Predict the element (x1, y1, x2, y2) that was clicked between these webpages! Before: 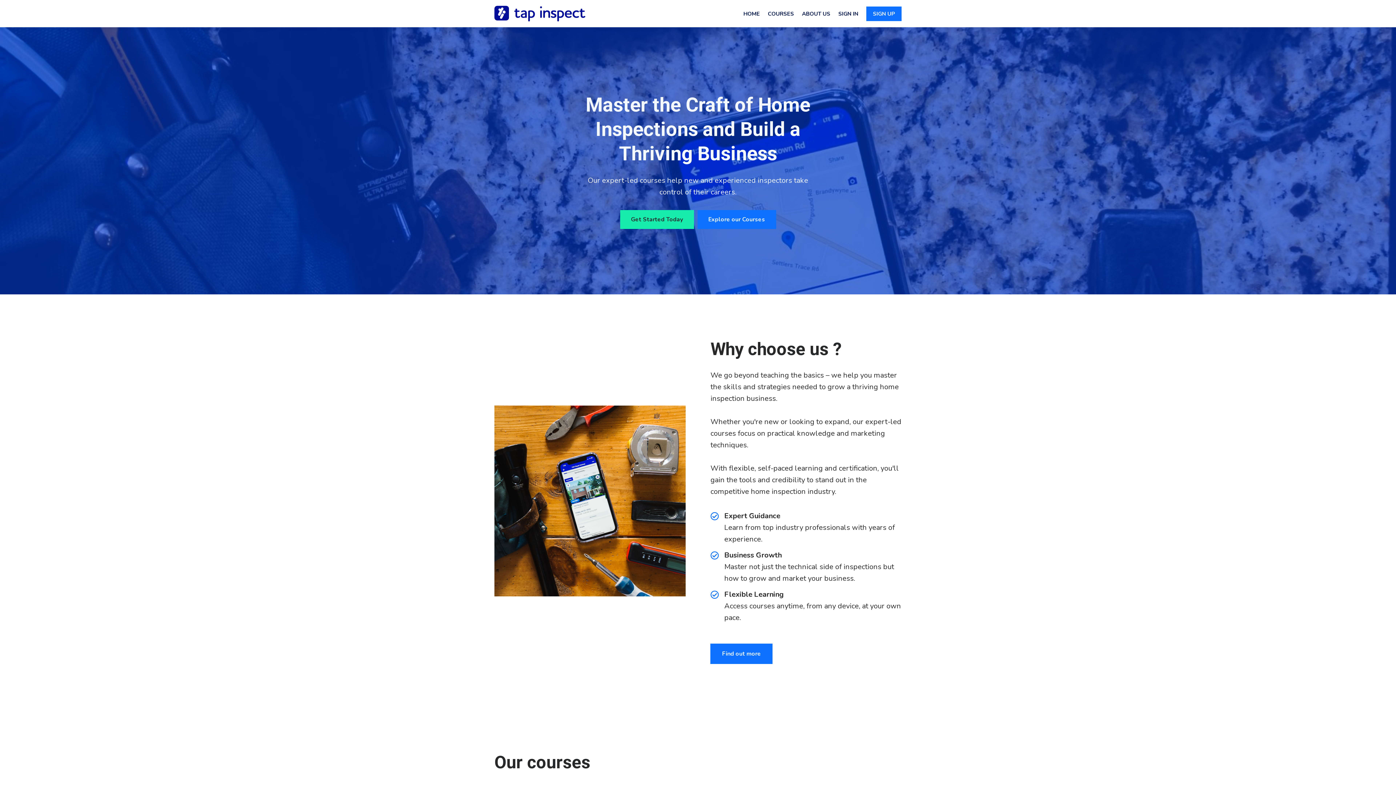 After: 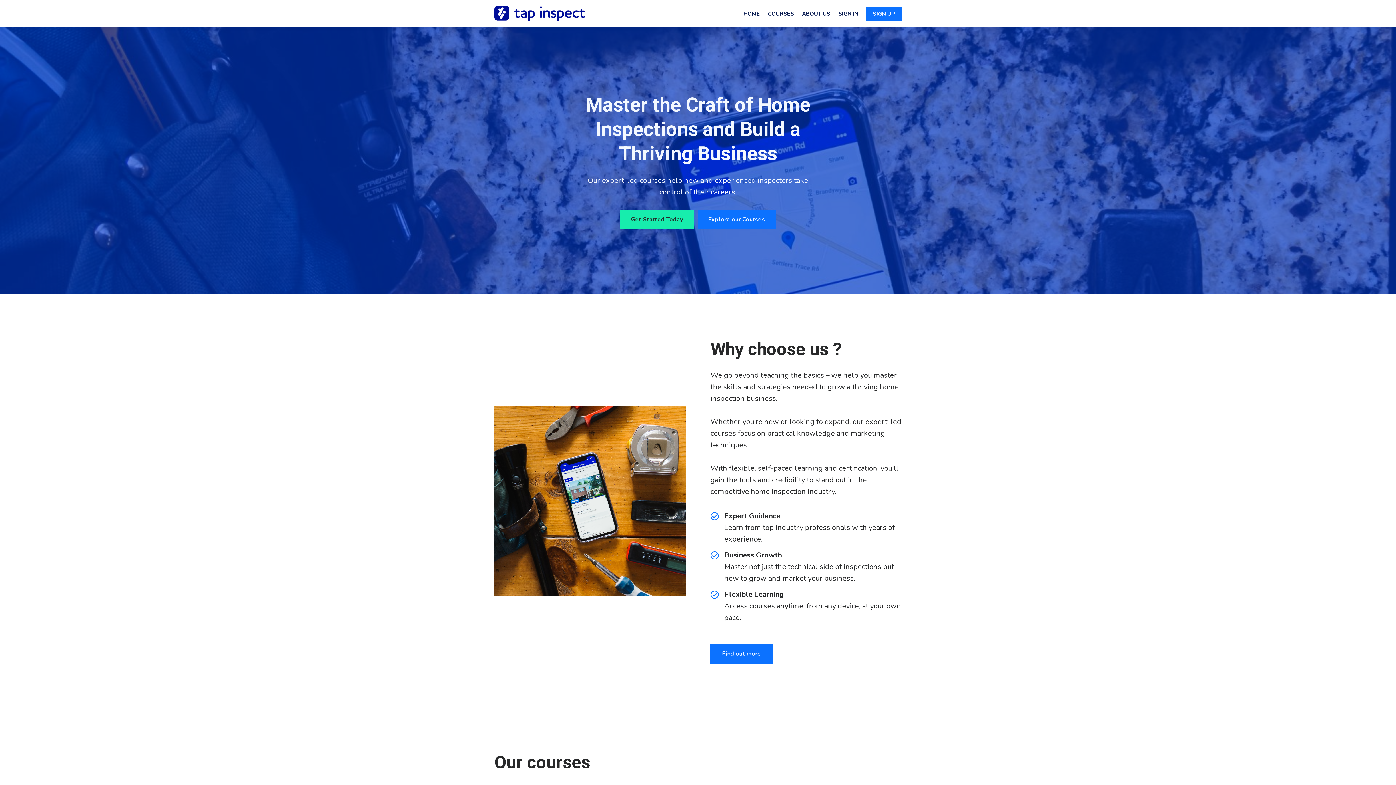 Action: bbox: (743, 9, 760, 18) label: HOME